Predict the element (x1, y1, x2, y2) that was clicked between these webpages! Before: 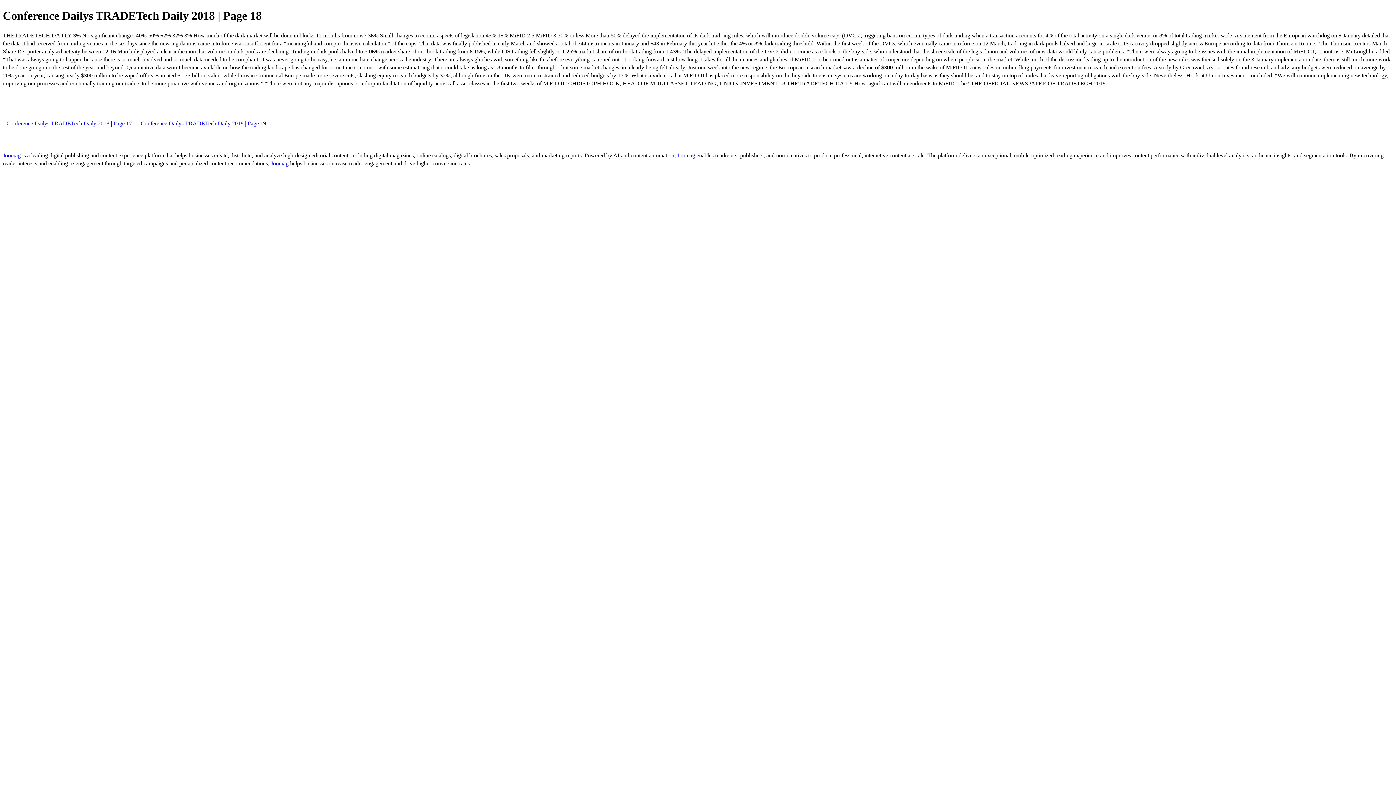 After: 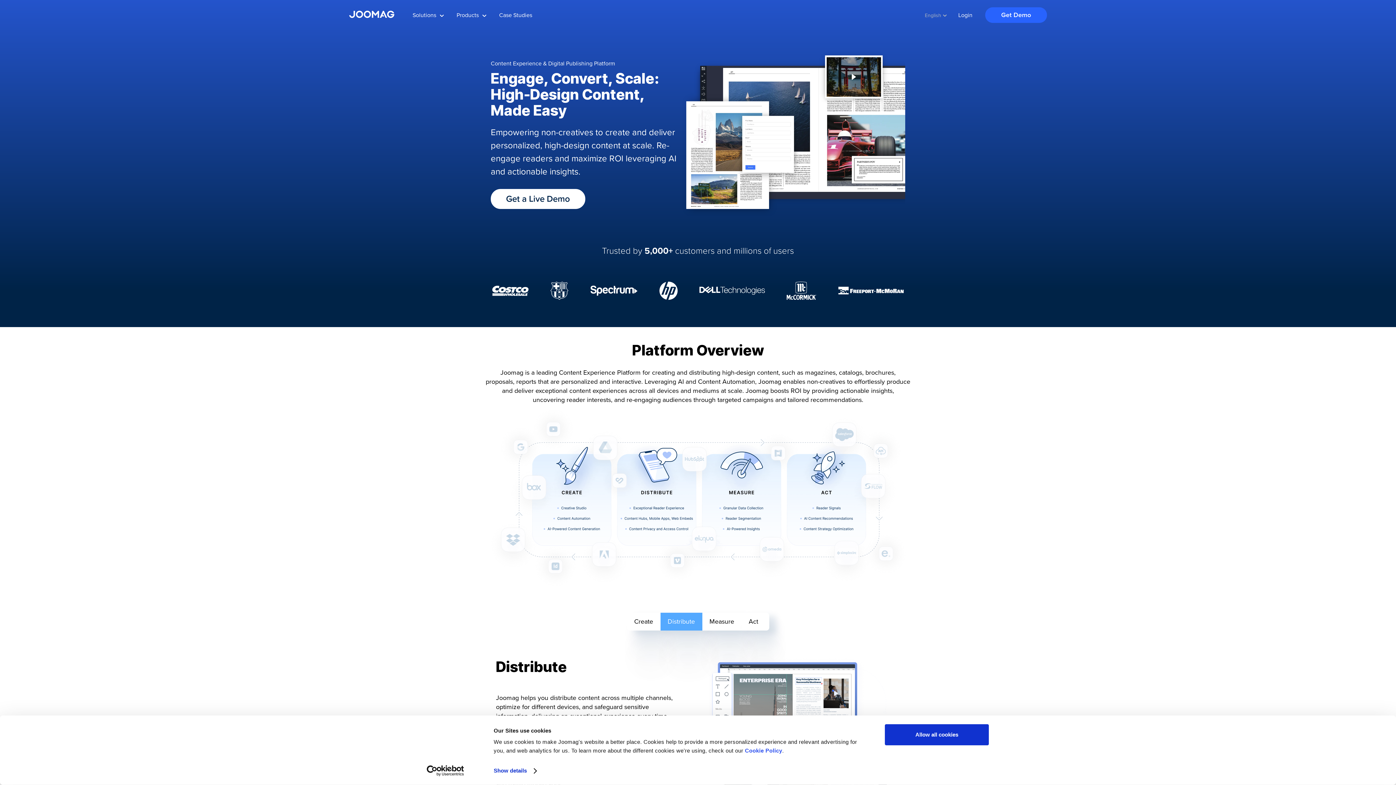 Action: label: Joomag  bbox: (677, 152, 696, 158)